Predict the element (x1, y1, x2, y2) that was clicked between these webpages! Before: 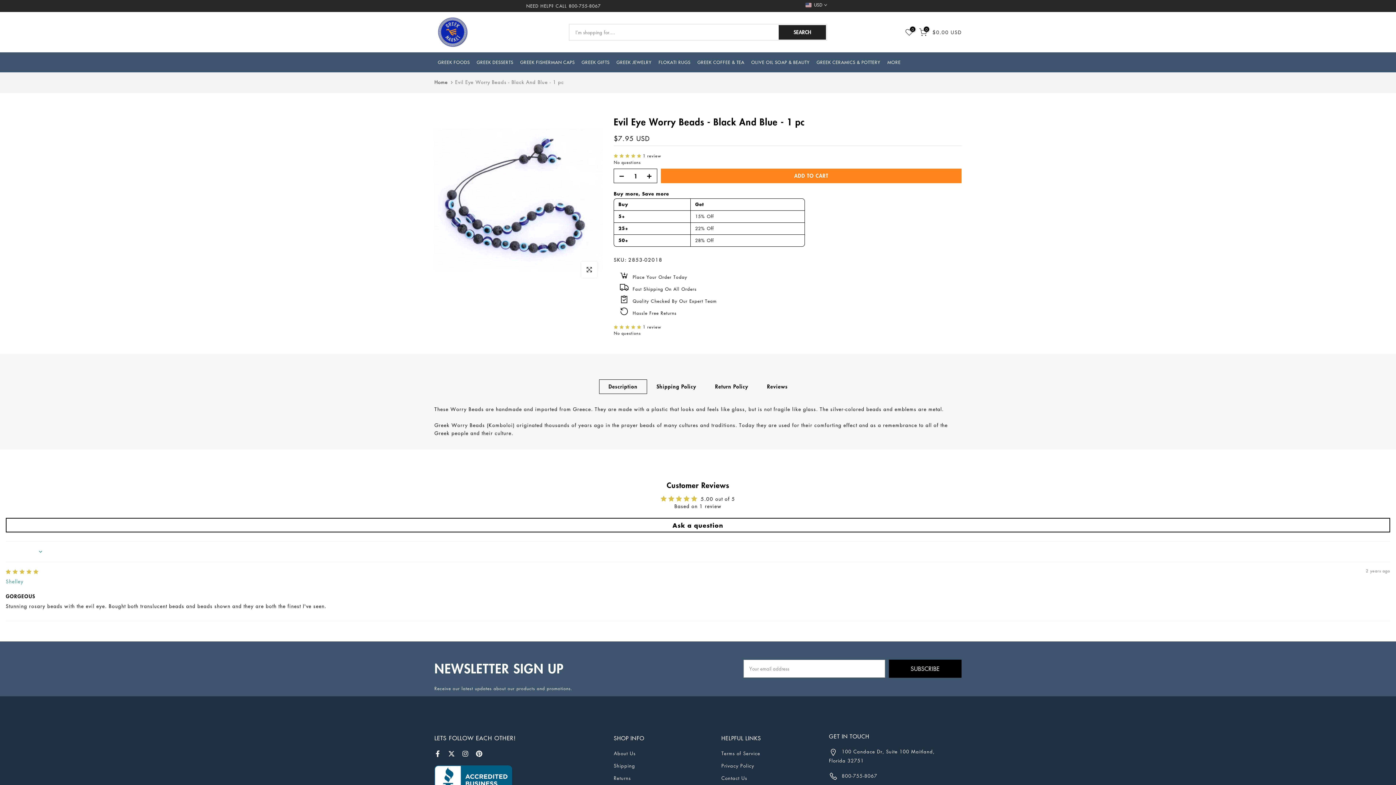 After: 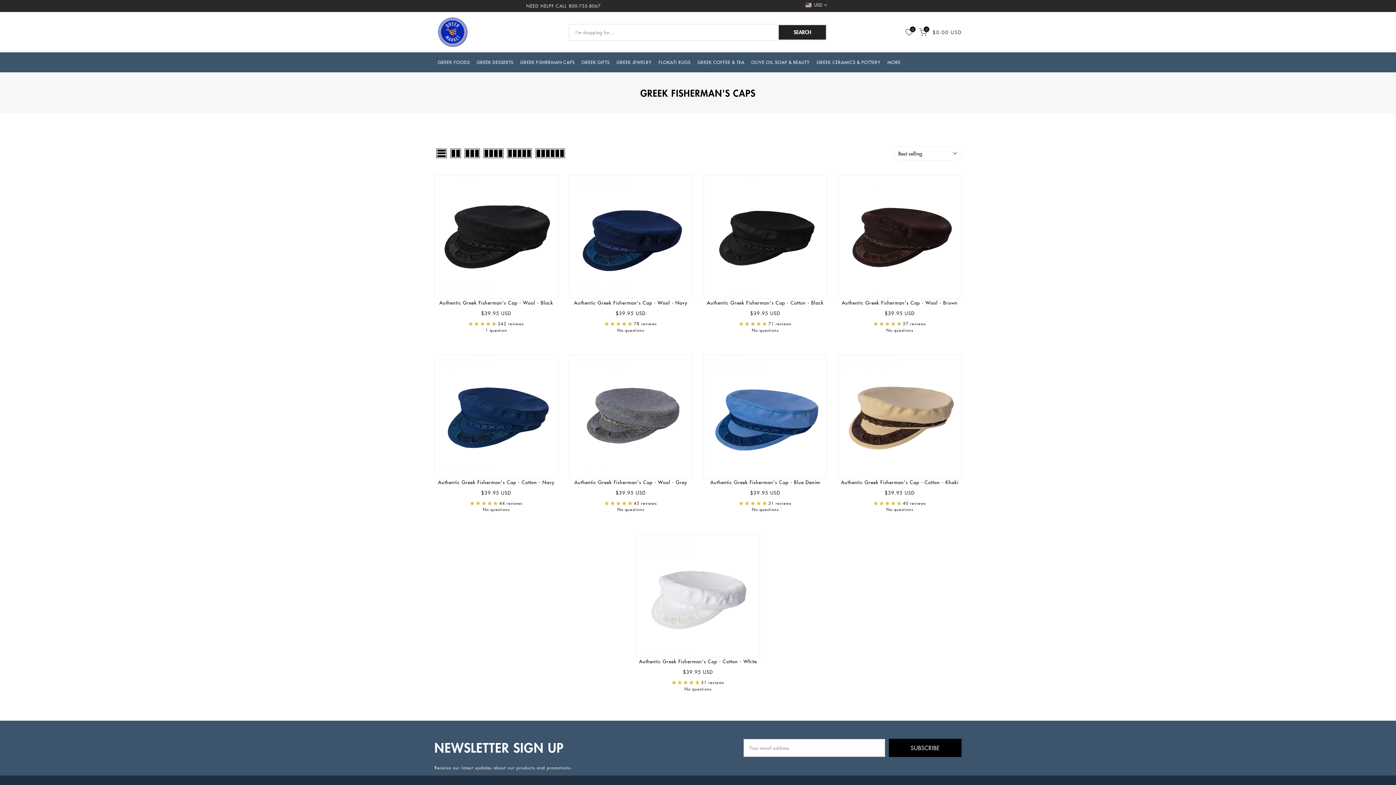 Action: bbox: (516, 53, 578, 71) label: GREEK FISHERMAN CAPS